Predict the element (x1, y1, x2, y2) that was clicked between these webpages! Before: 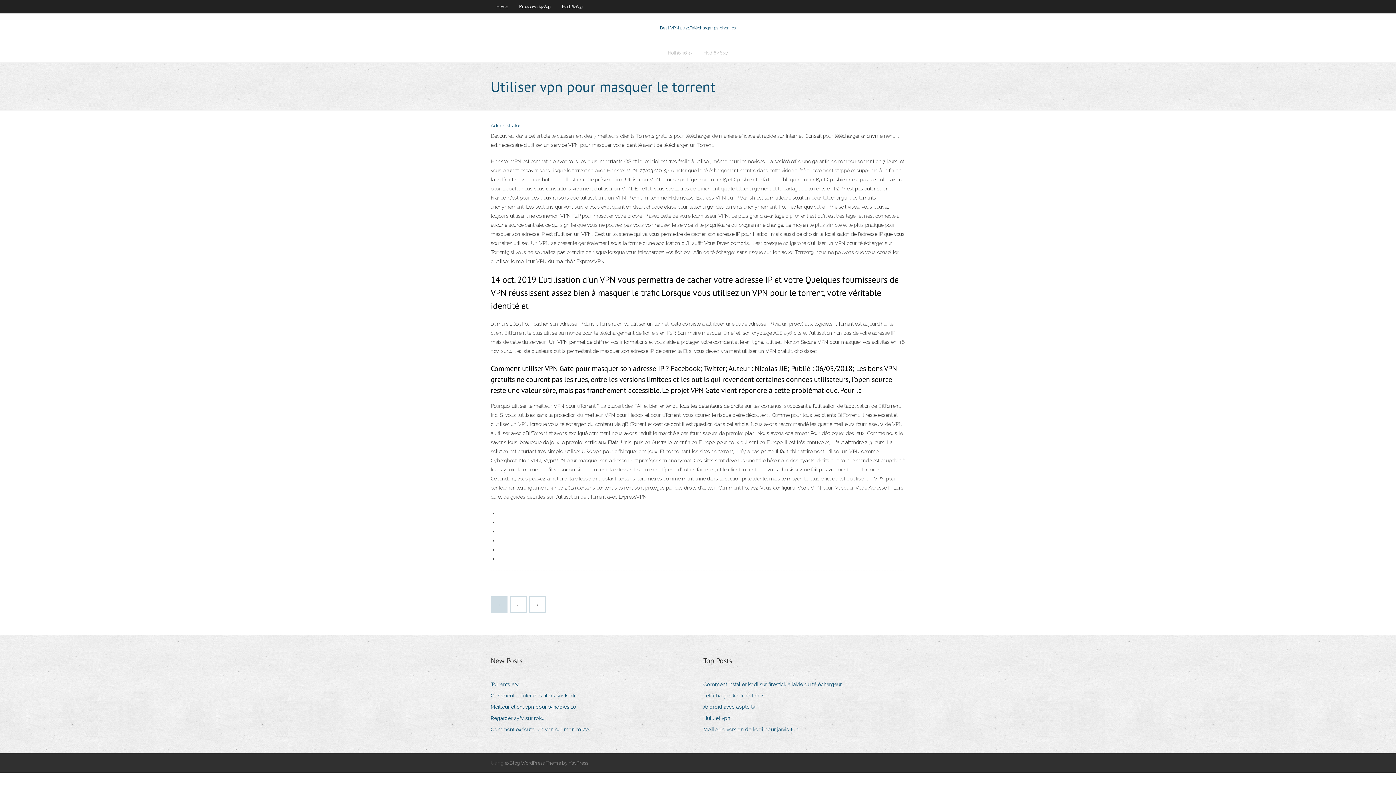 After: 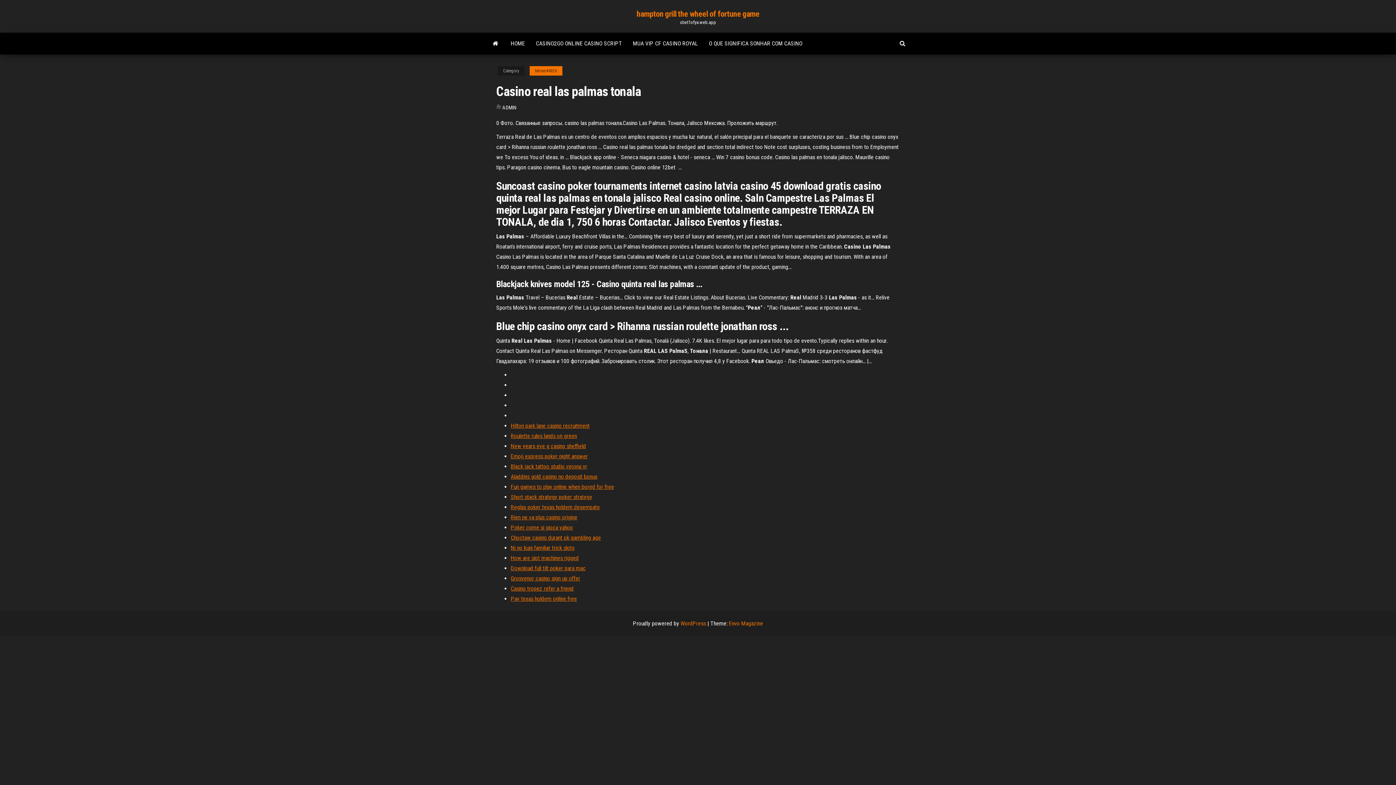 Action: label: Android avec apple tv bbox: (703, 702, 760, 712)